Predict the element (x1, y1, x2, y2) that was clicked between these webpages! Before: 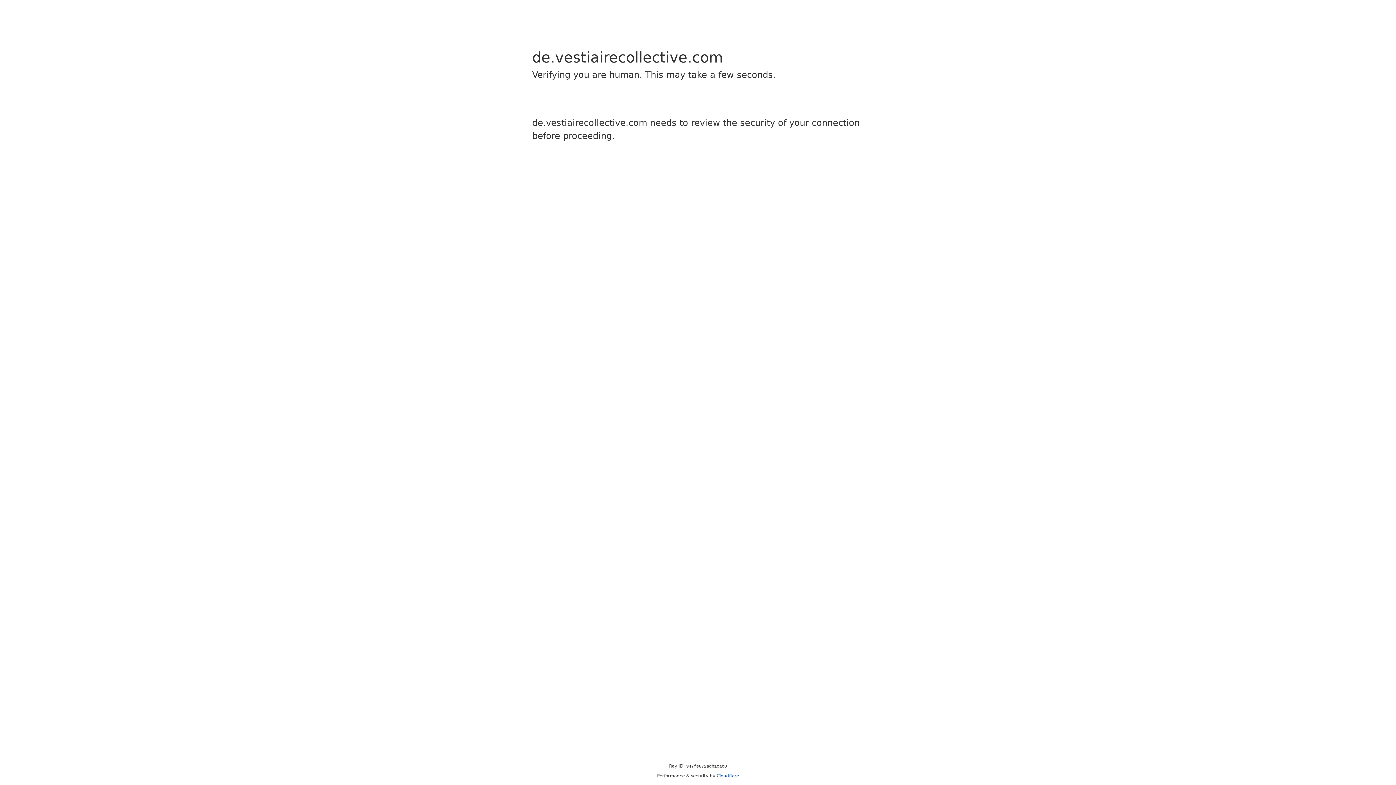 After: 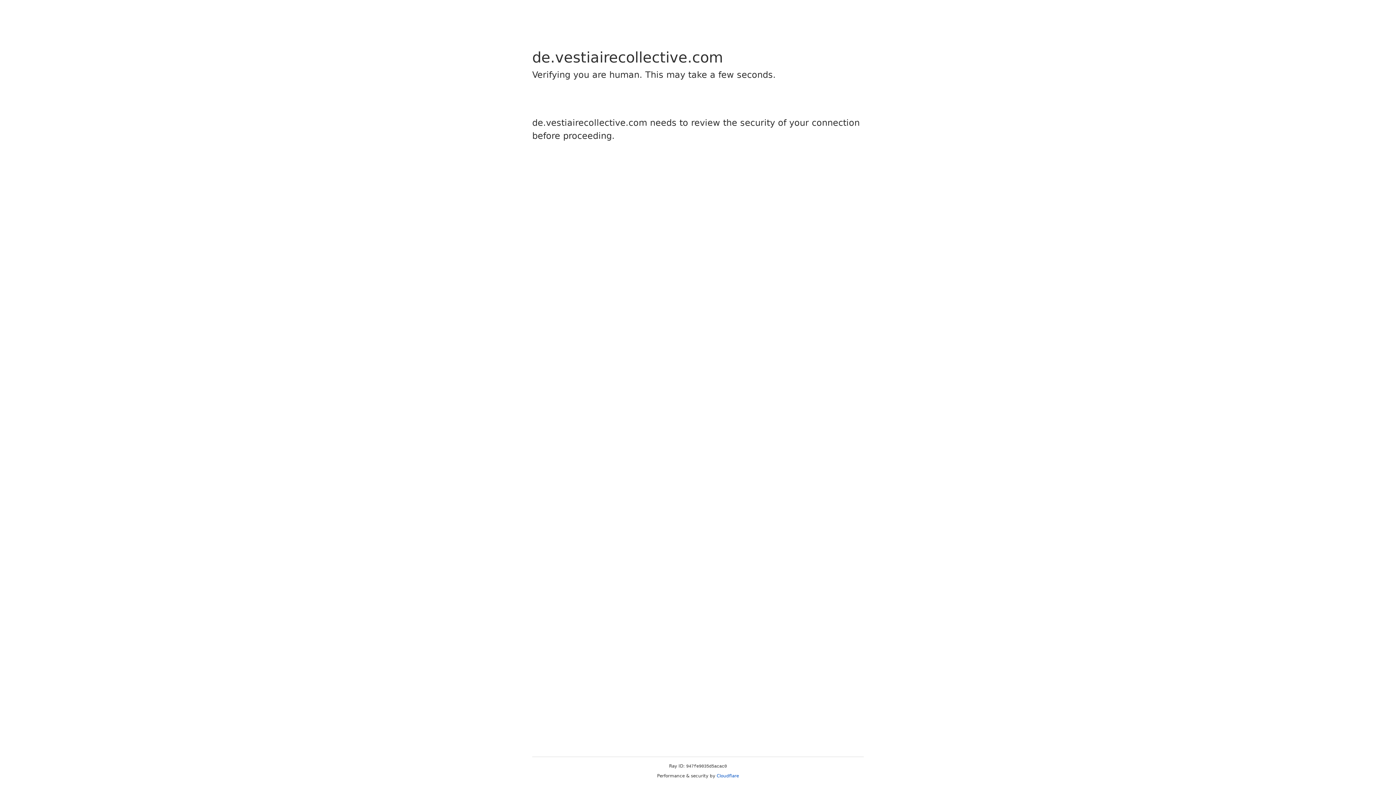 Action: label: Cloudflare bbox: (716, 773, 739, 778)